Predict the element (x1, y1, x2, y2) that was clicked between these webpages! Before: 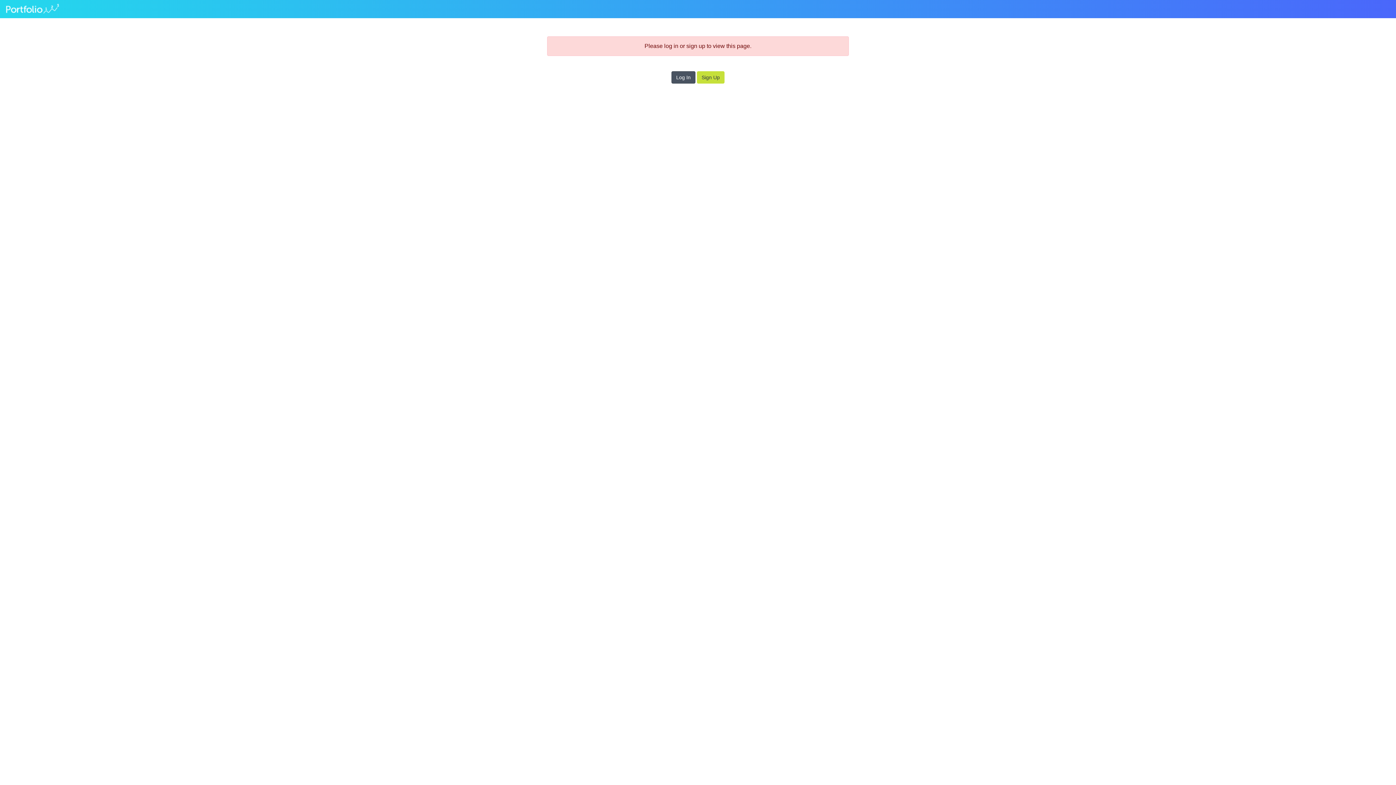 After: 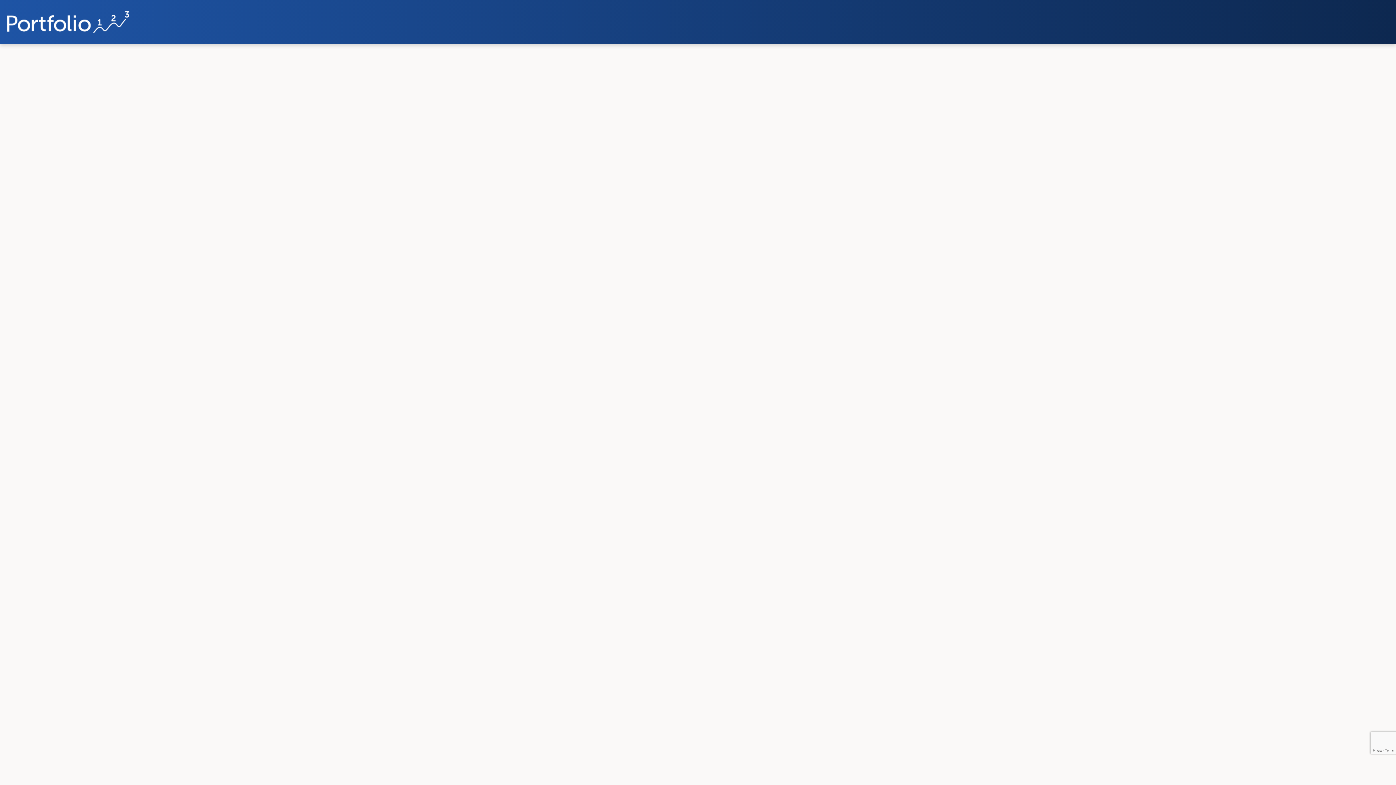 Action: bbox: (671, 71, 695, 83) label: Log In